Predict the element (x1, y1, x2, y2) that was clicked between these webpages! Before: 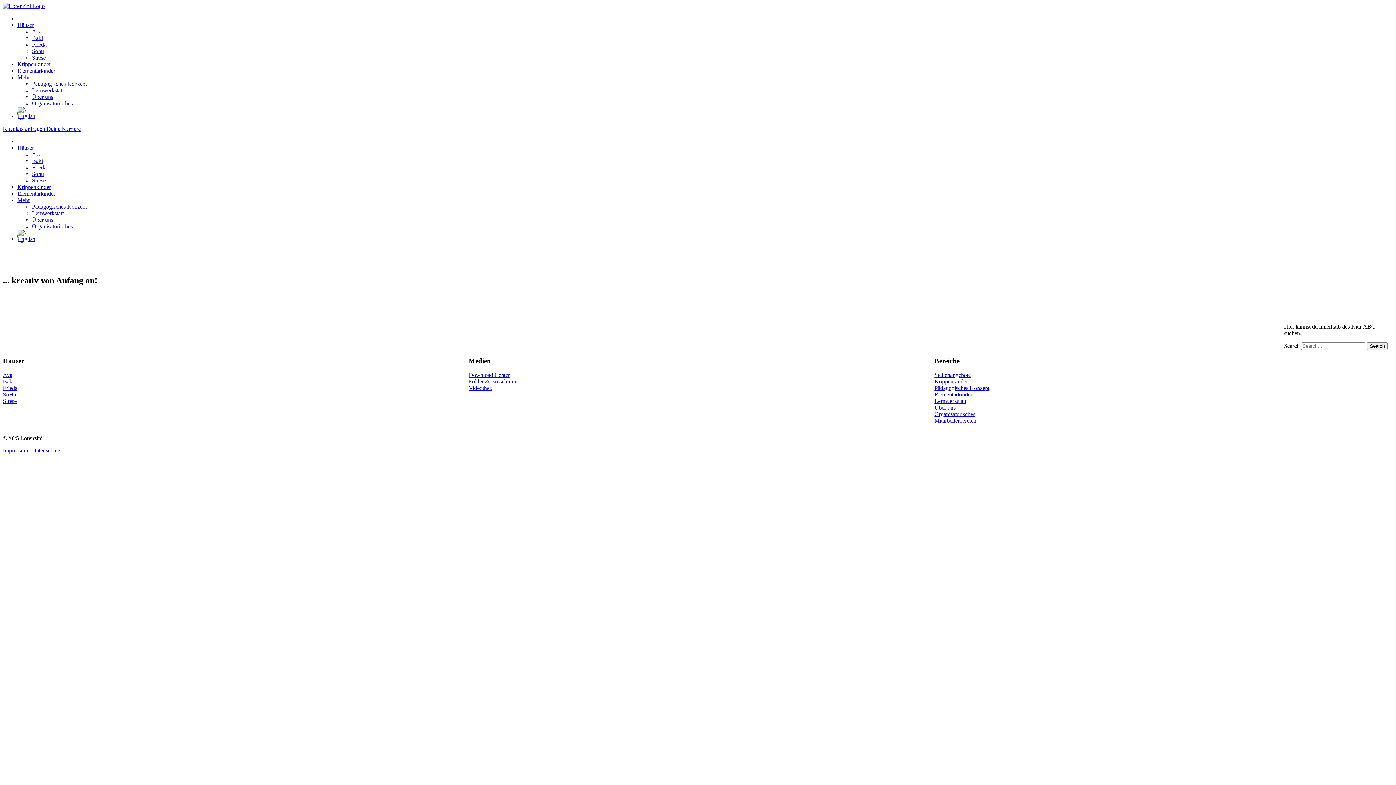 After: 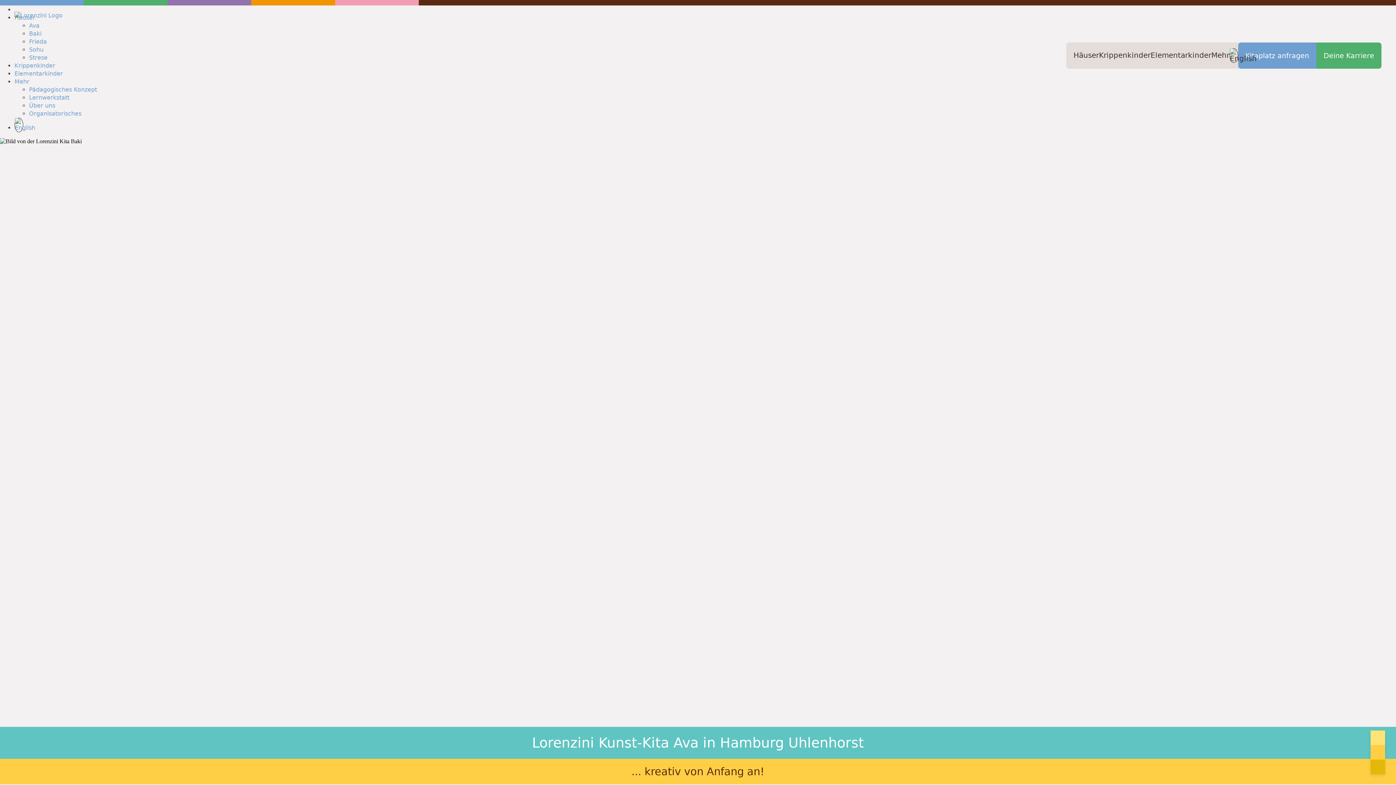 Action: bbox: (32, 28, 41, 34) label: Ava